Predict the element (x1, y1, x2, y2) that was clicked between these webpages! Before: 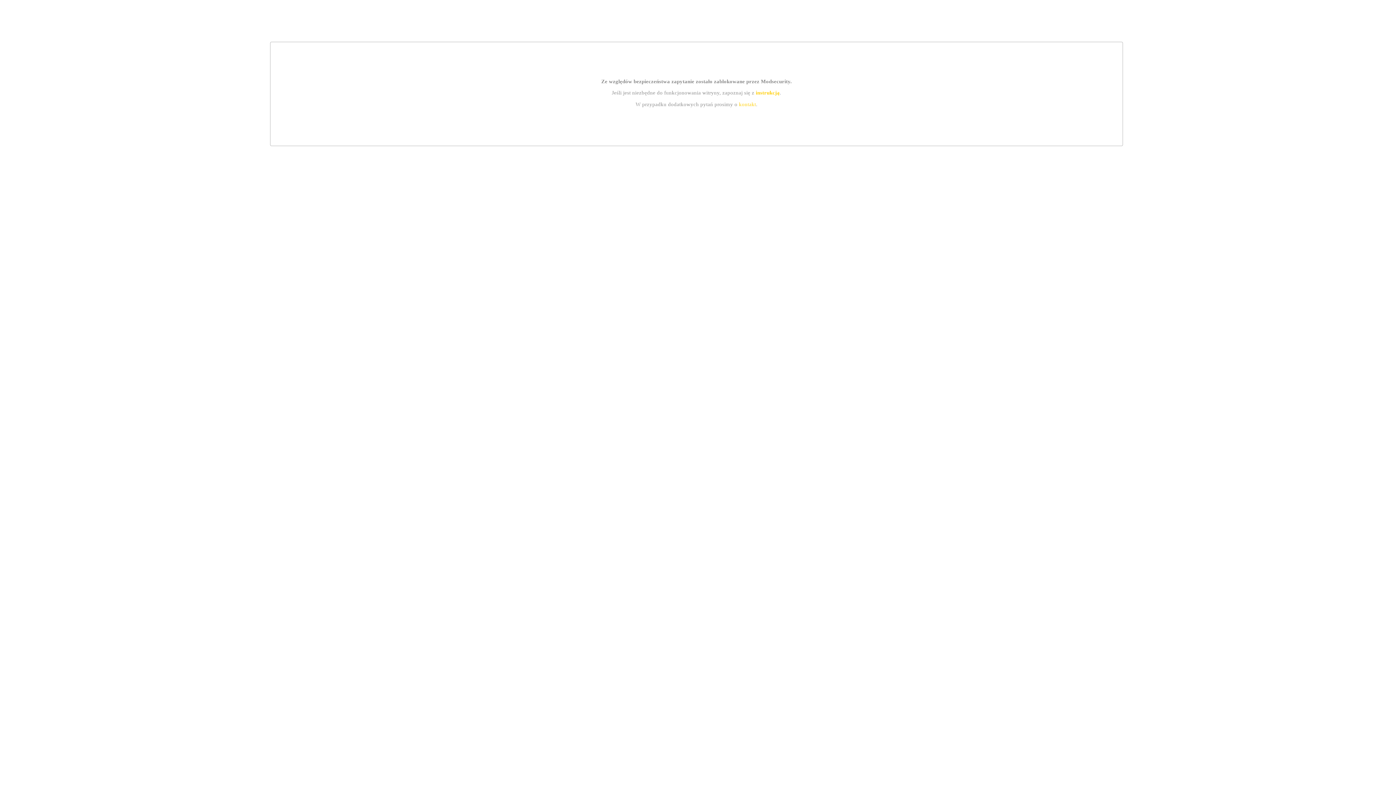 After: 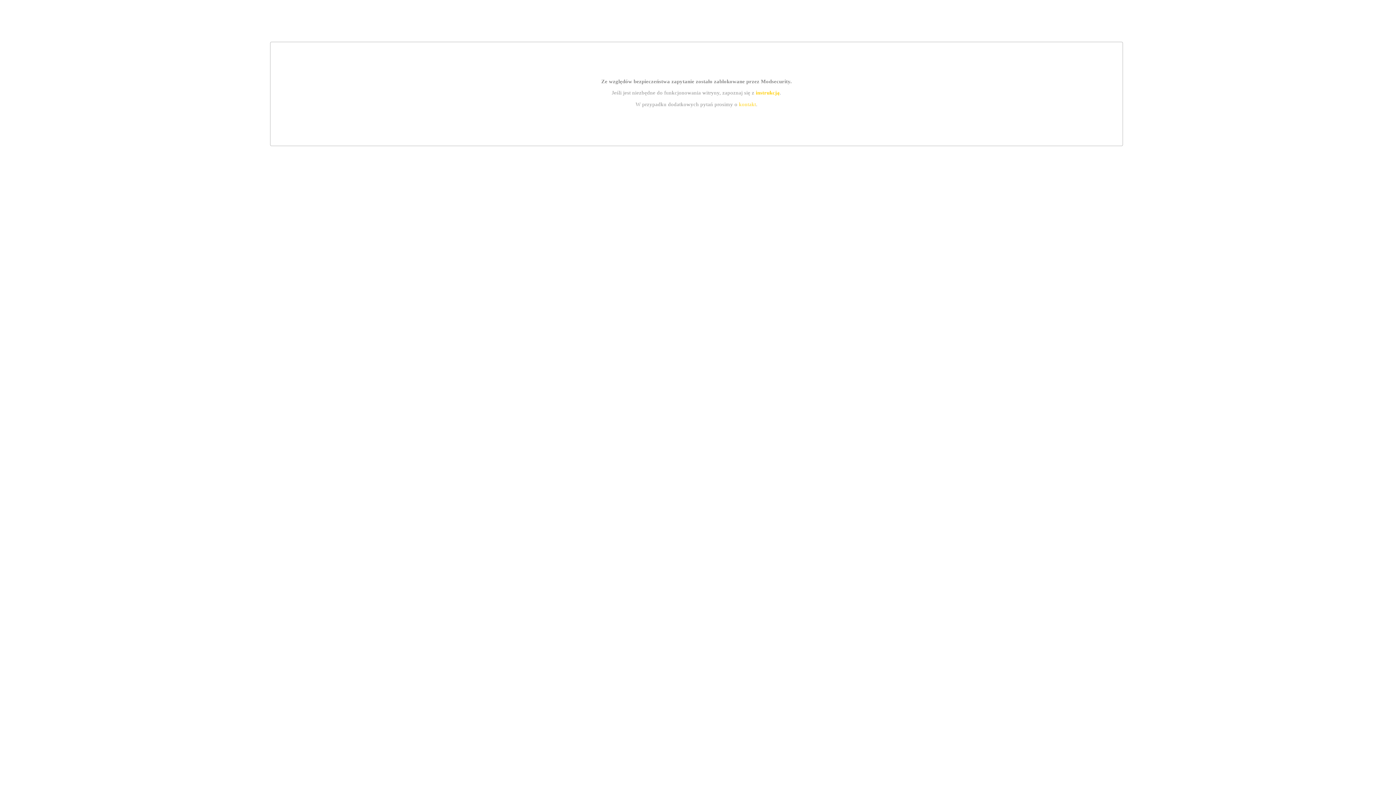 Action: bbox: (739, 101, 756, 107) label: kontakt